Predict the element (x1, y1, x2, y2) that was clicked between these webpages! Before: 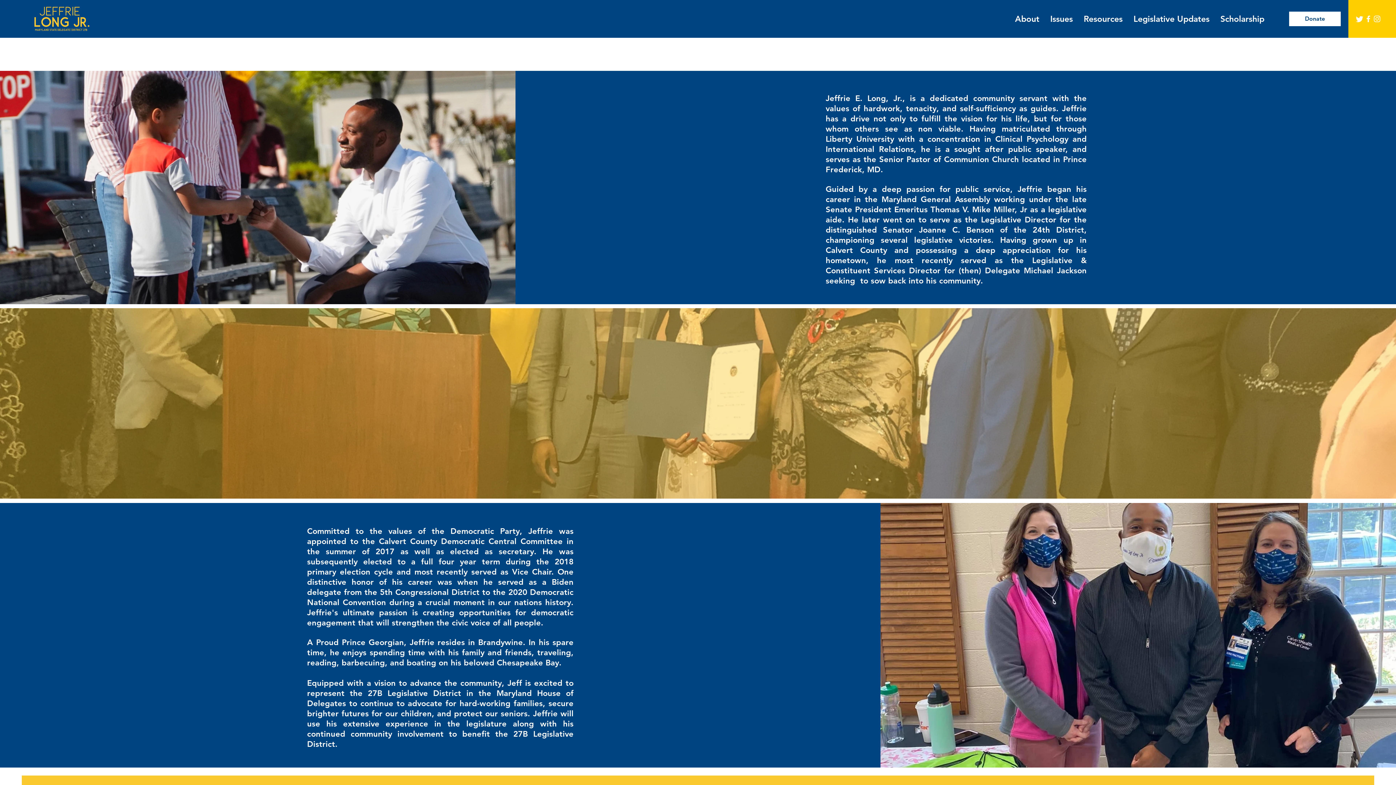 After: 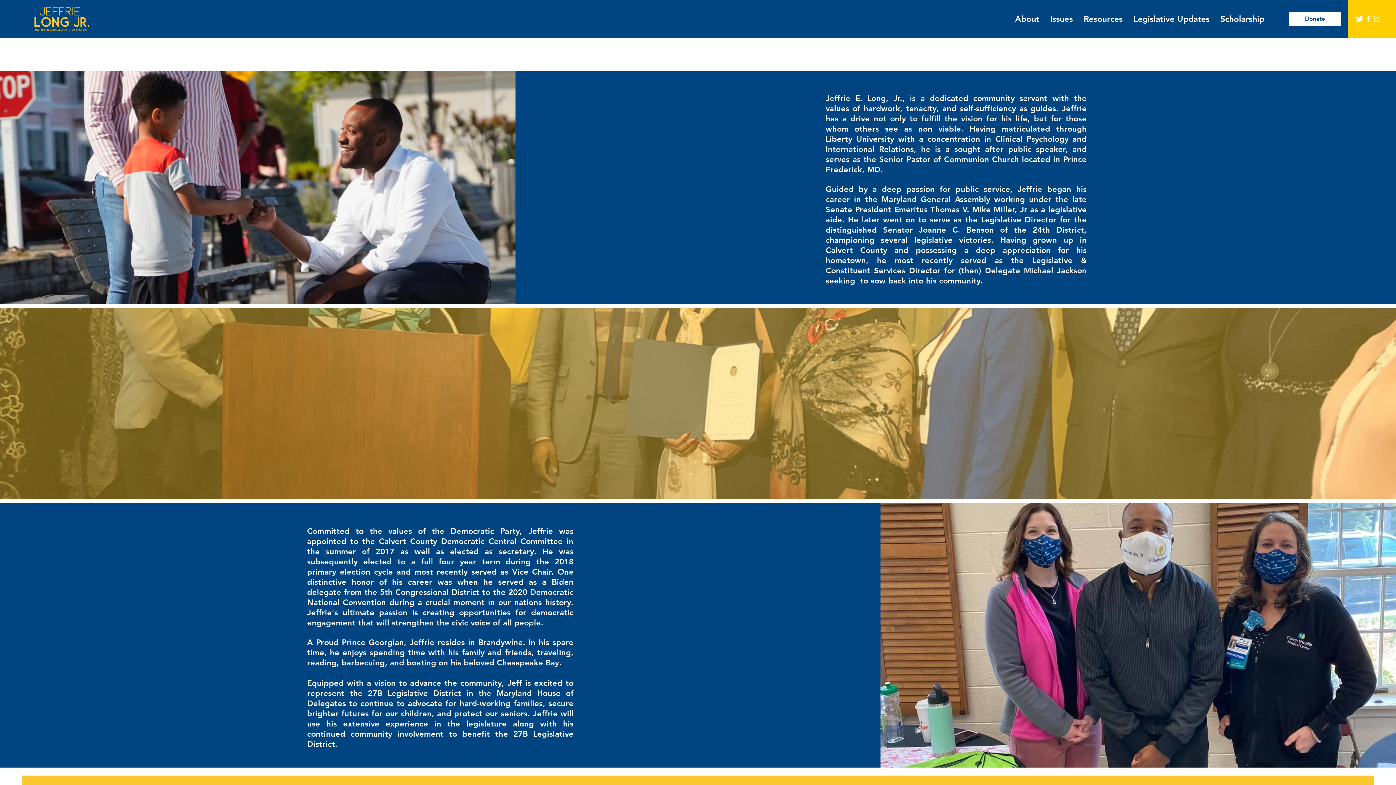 Action: bbox: (1364, 14, 1373, 23) label: Facebook